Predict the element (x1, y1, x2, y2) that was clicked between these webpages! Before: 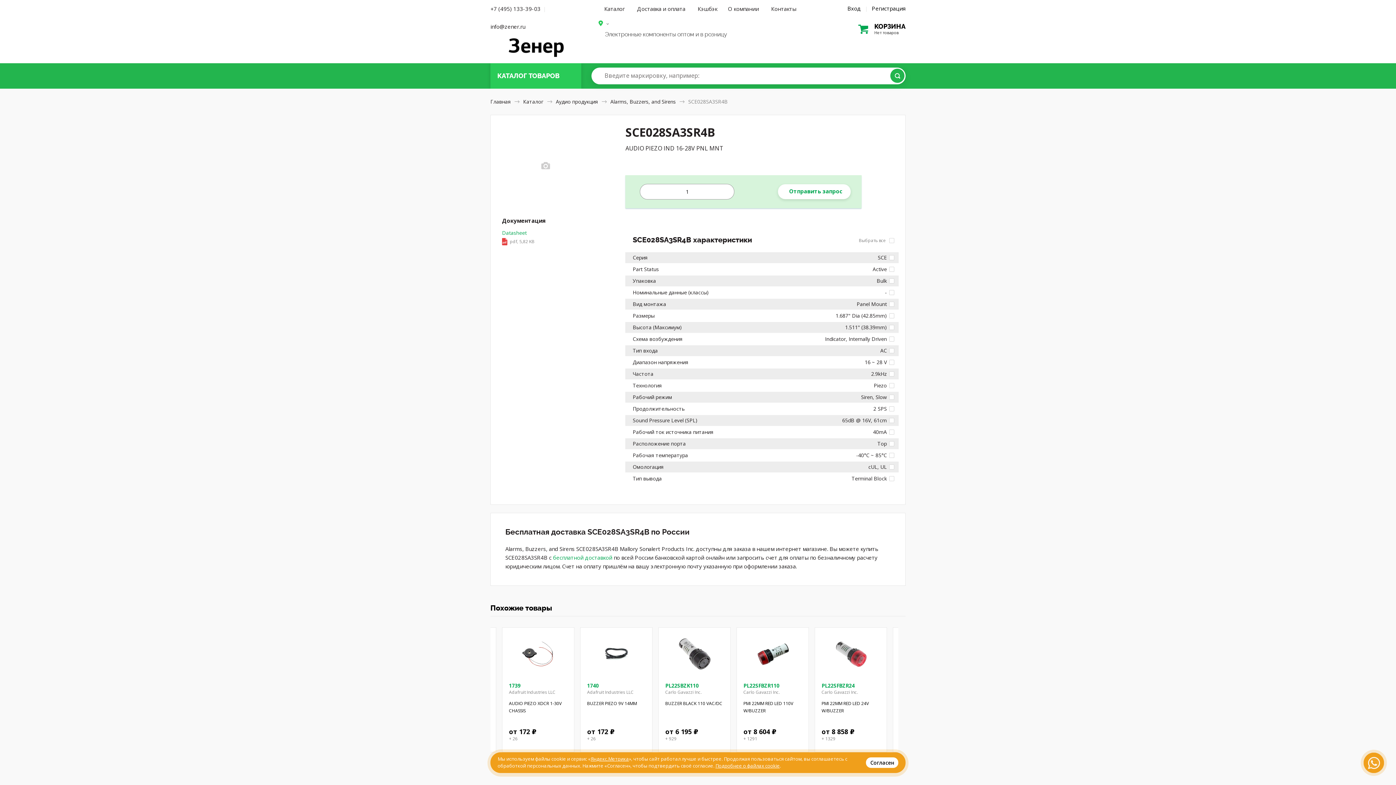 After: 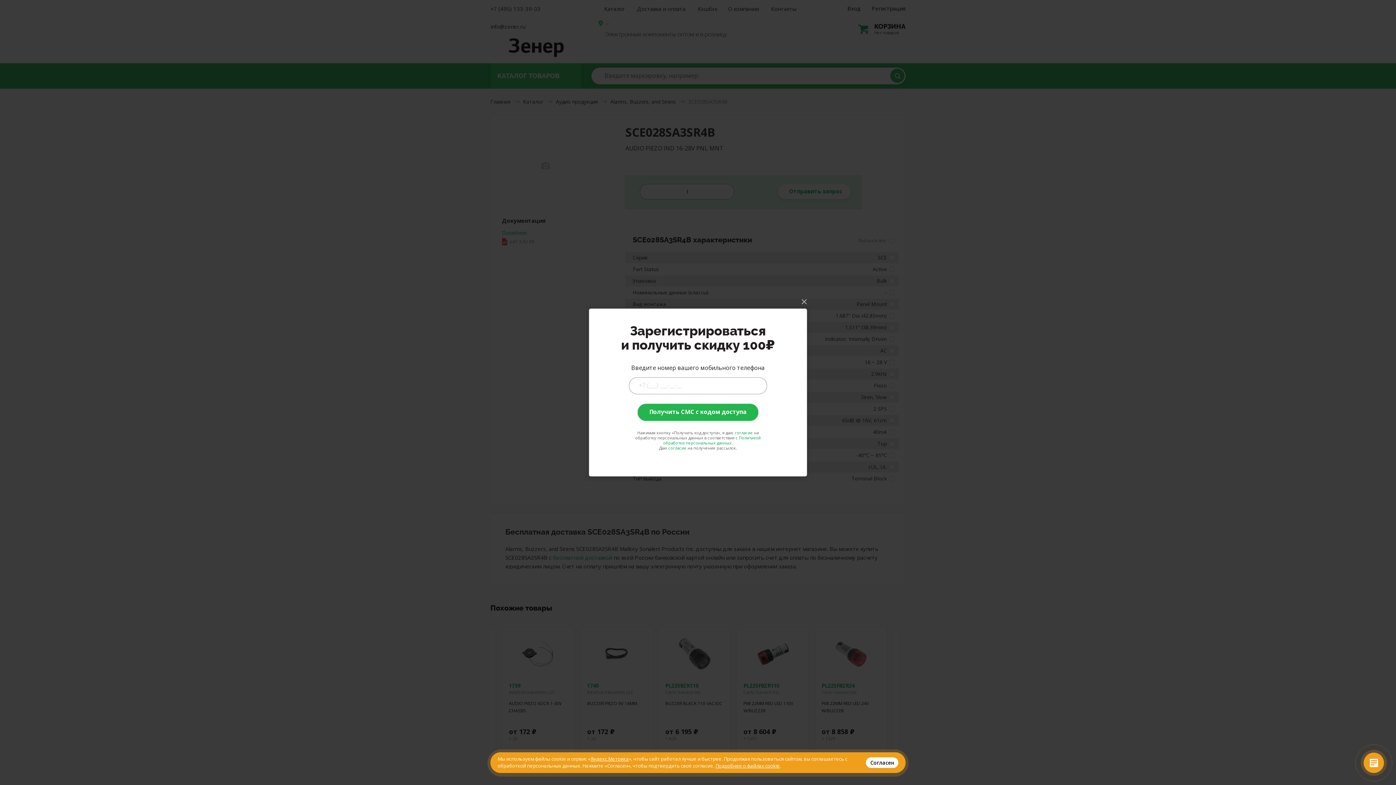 Action: bbox: (872, 4, 905, 12) label: Регистрация